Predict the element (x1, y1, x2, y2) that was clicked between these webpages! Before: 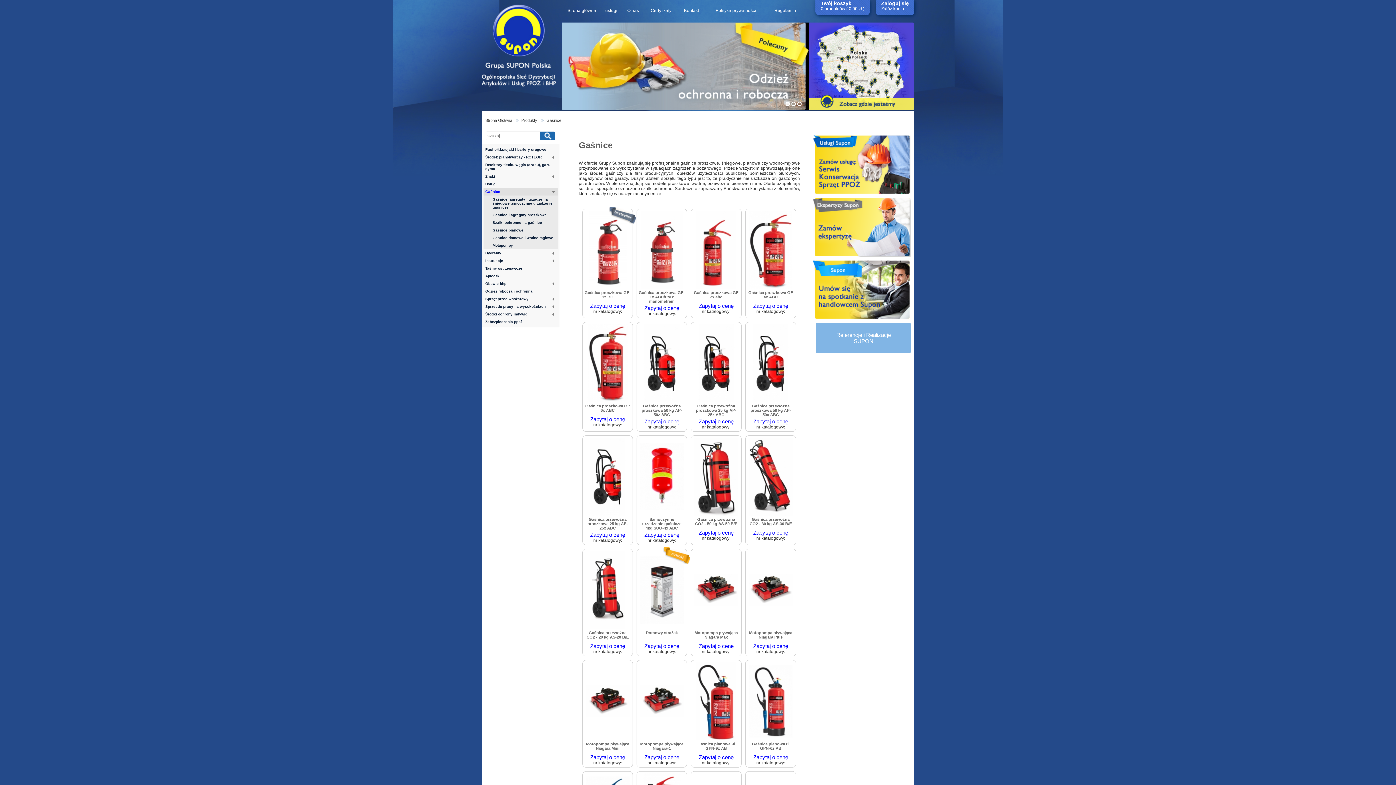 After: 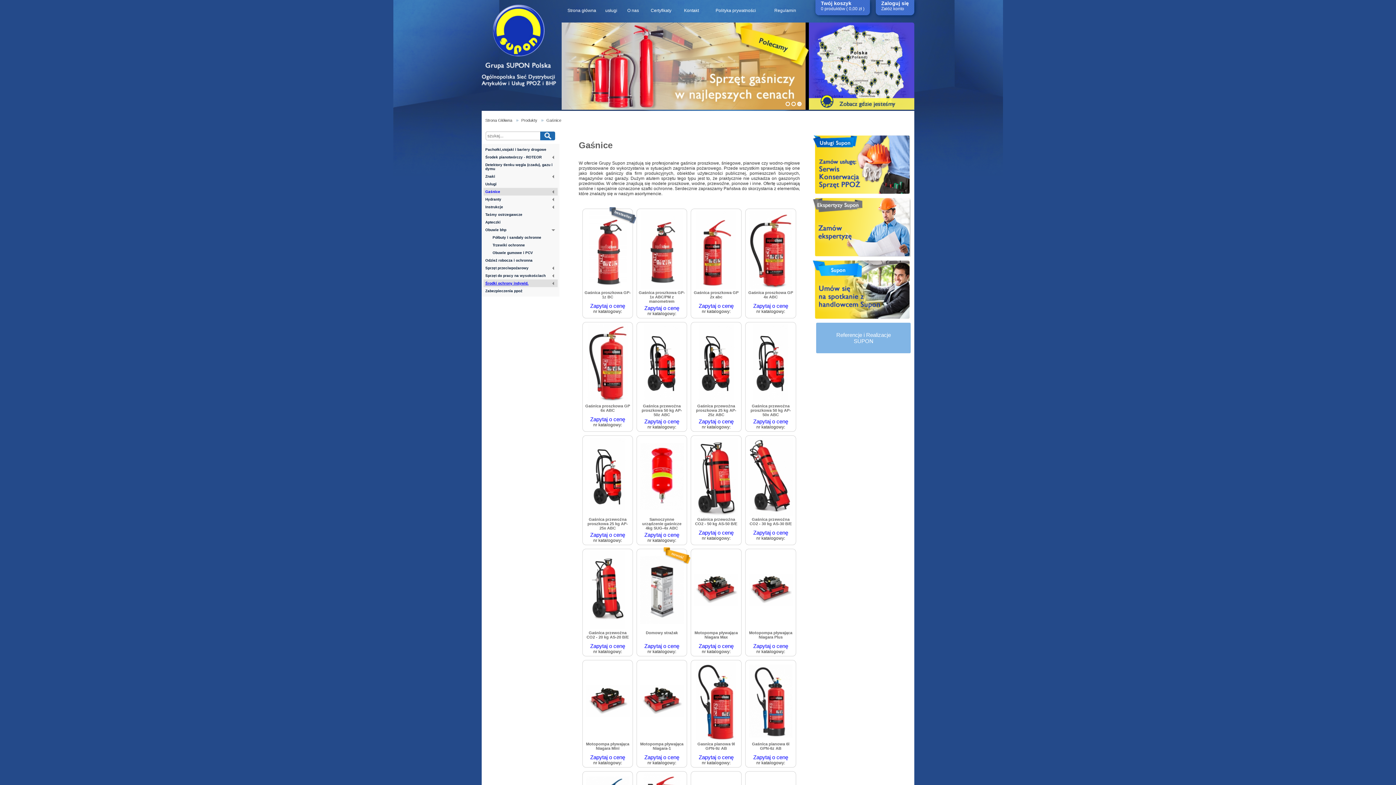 Action: bbox: (483, 280, 557, 287) label: Obuwie bhp